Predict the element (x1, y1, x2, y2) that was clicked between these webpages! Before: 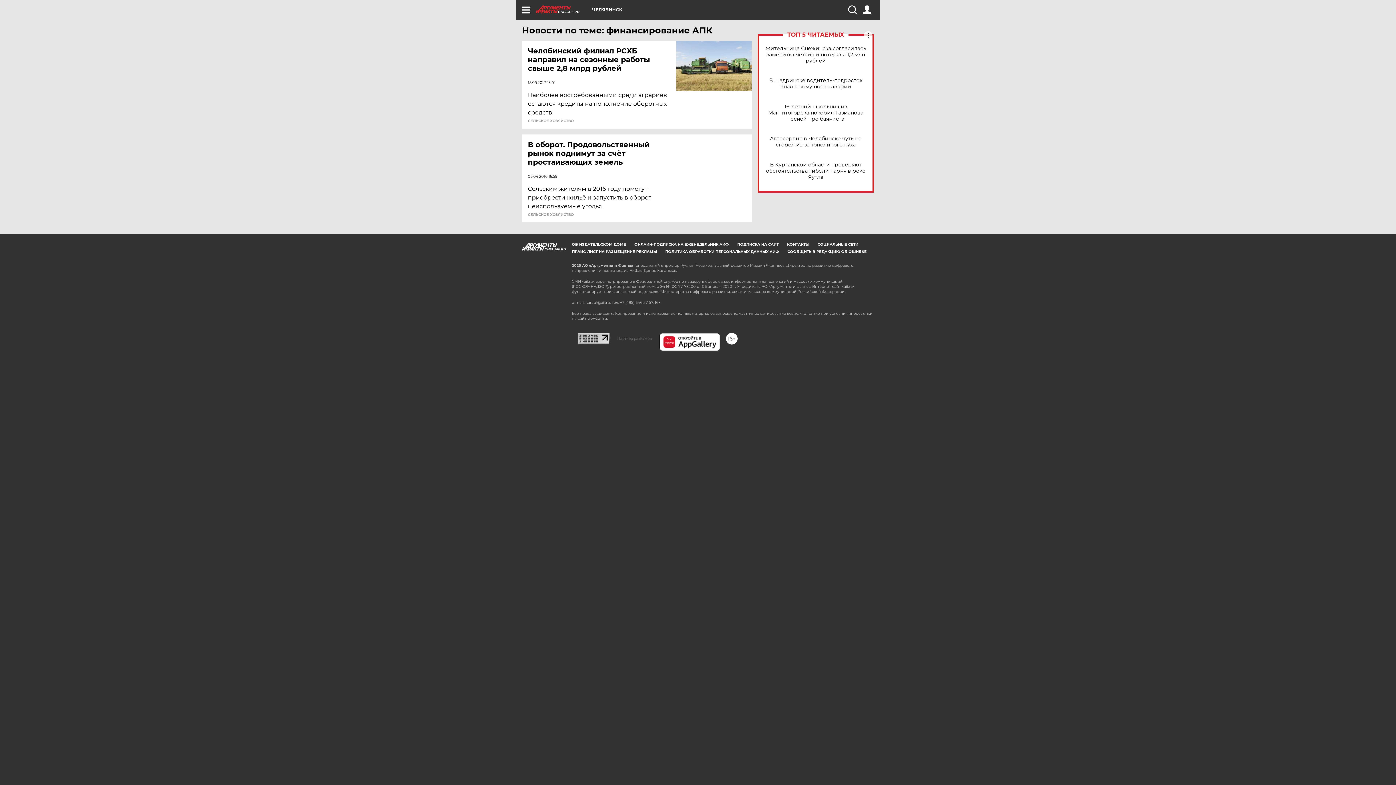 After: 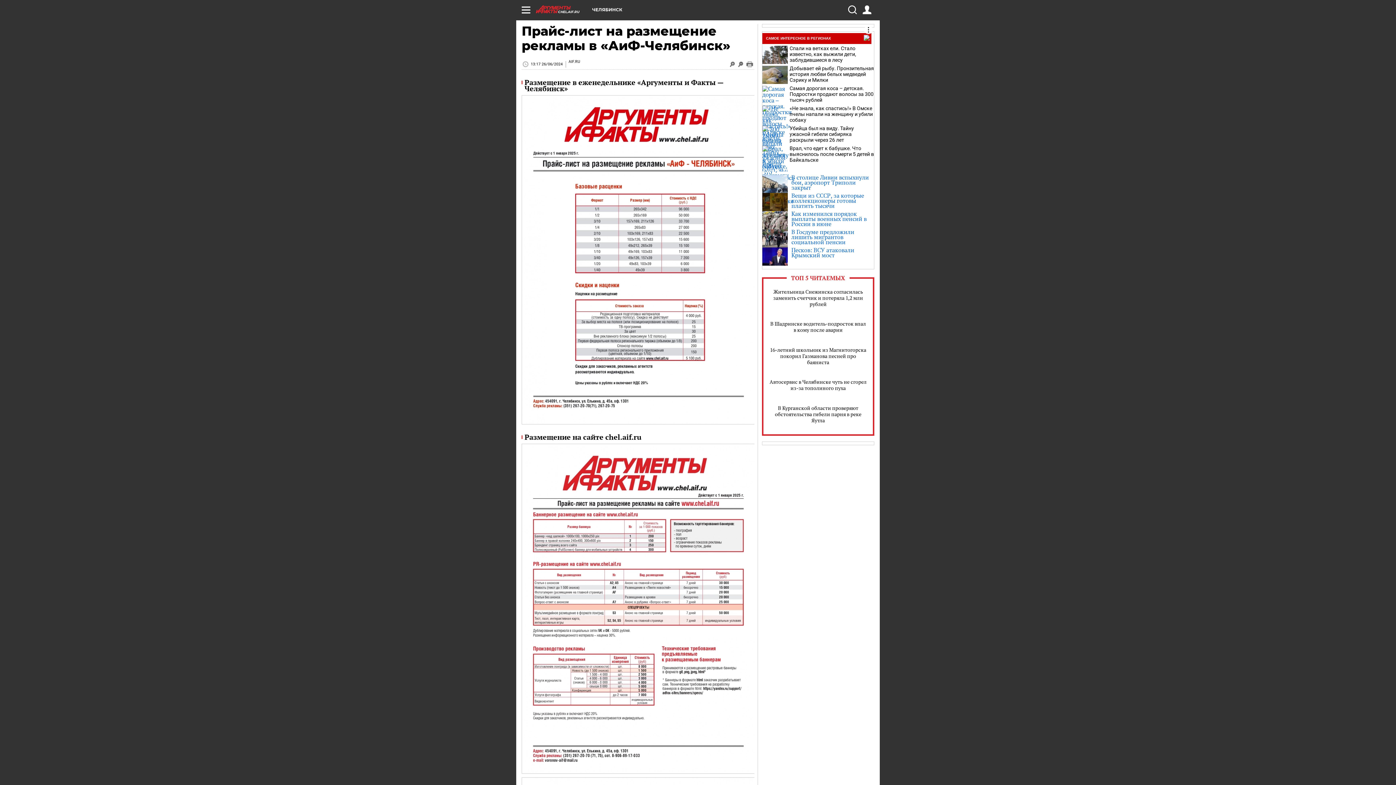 Action: bbox: (572, 249, 657, 254) label: ПРАЙС-ЛИСТ НА РАЗМЕЩЕНИЕ РЕКЛАМЫ